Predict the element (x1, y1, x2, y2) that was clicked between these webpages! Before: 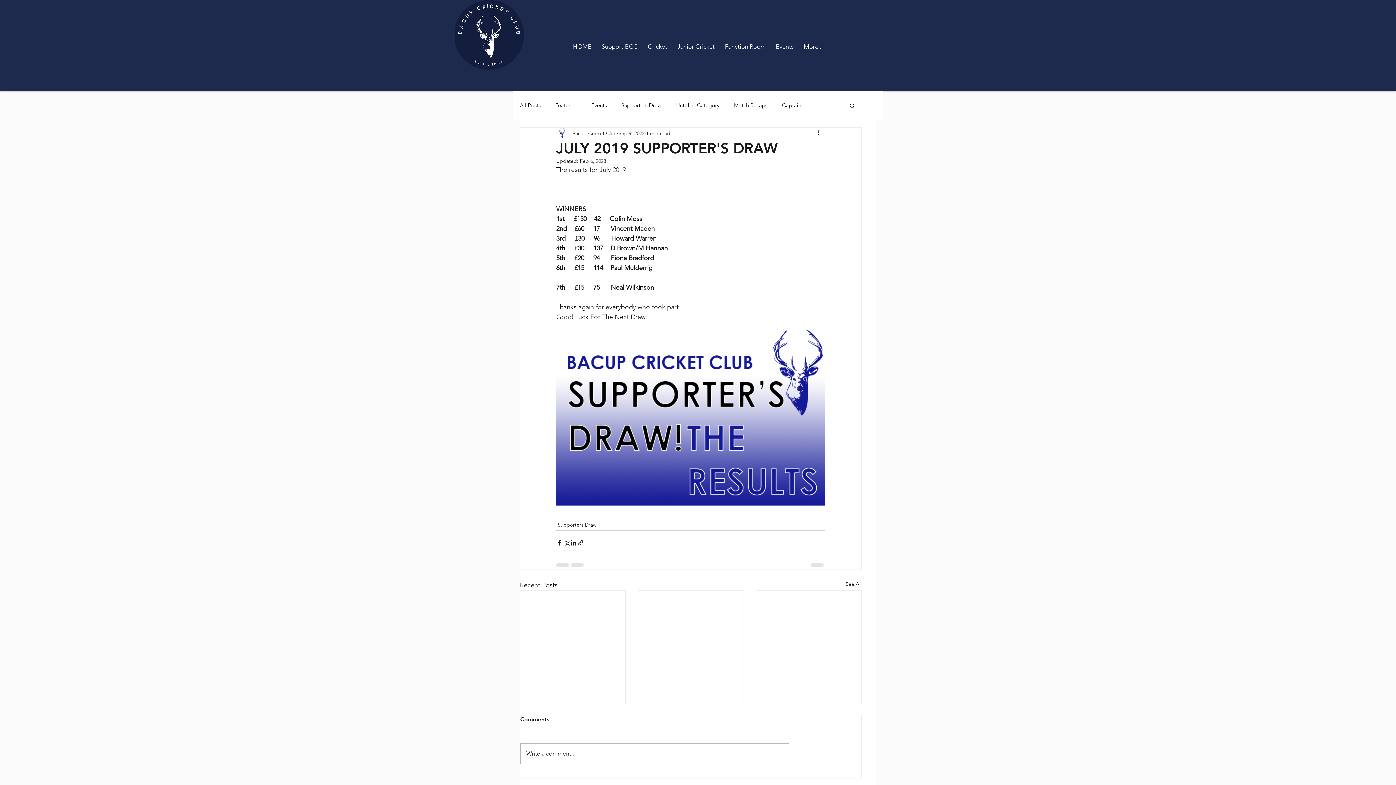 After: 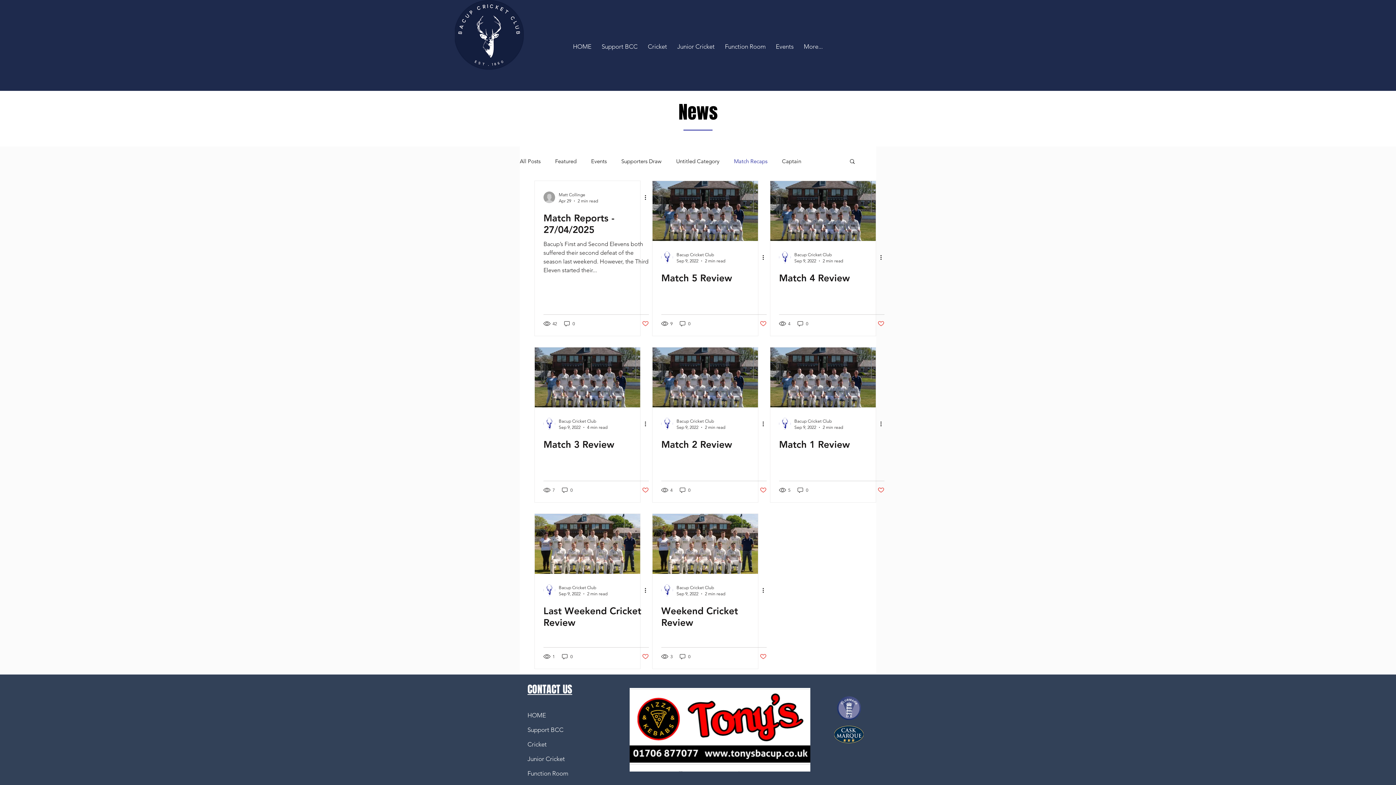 Action: bbox: (734, 102, 767, 108) label: Match Recaps